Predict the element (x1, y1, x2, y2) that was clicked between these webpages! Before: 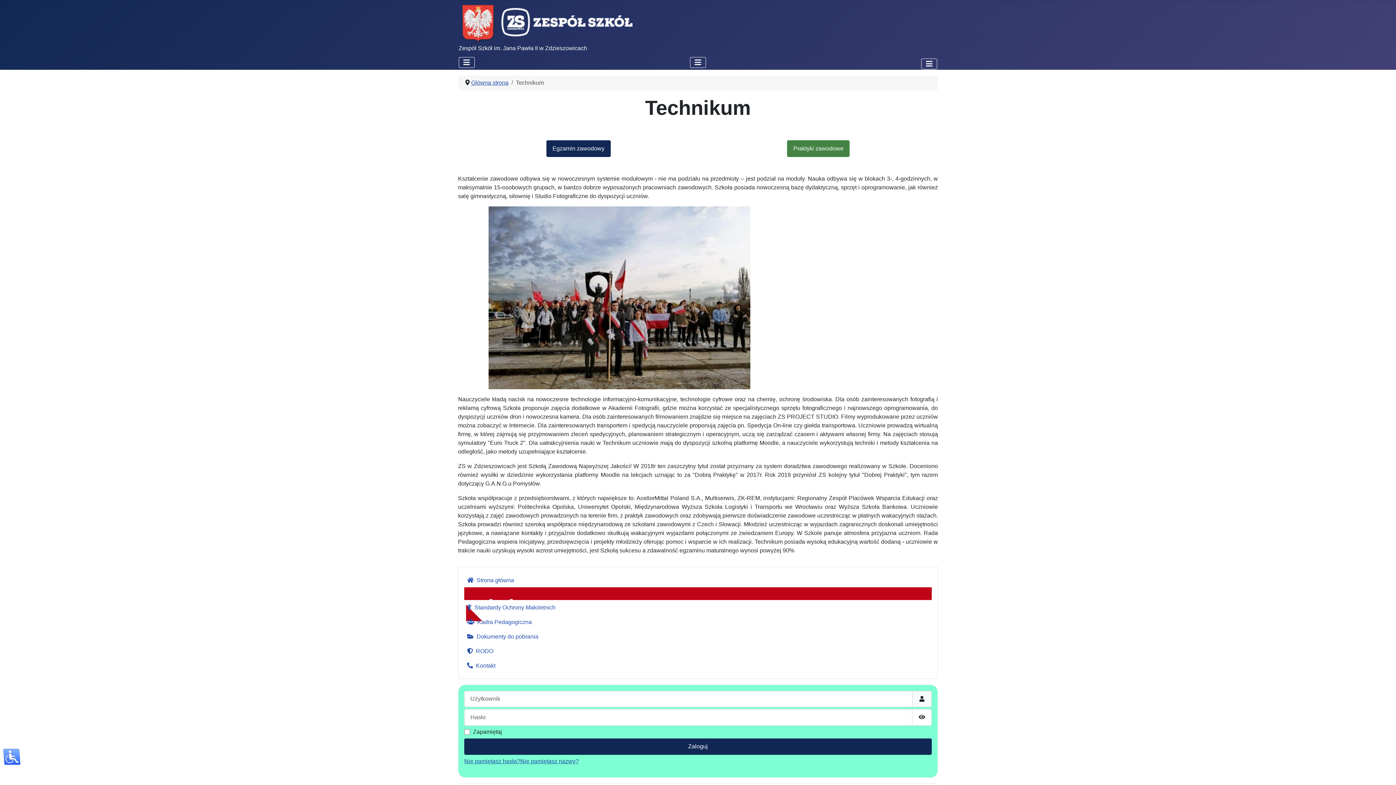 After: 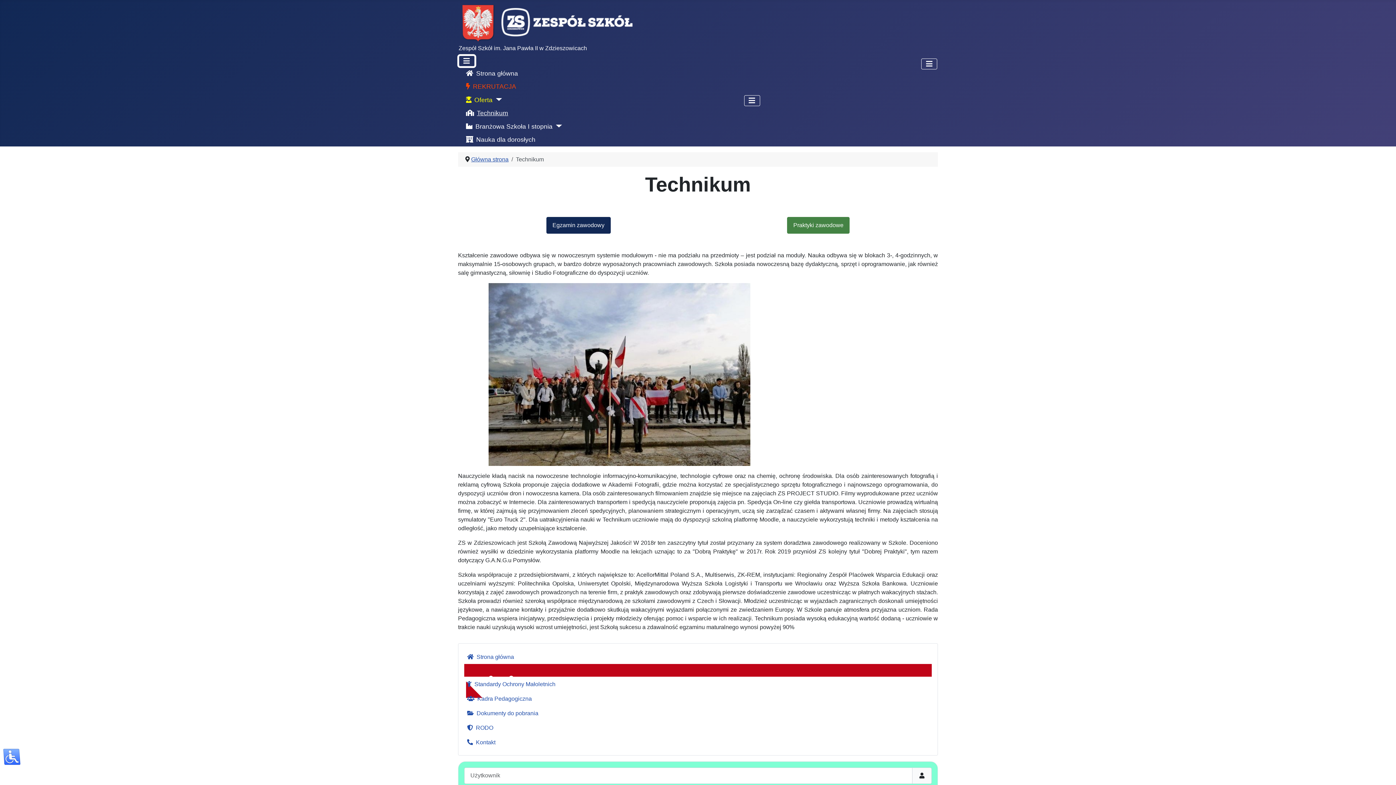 Action: label: Przełącz nawigację bbox: (458, 57, 474, 67)